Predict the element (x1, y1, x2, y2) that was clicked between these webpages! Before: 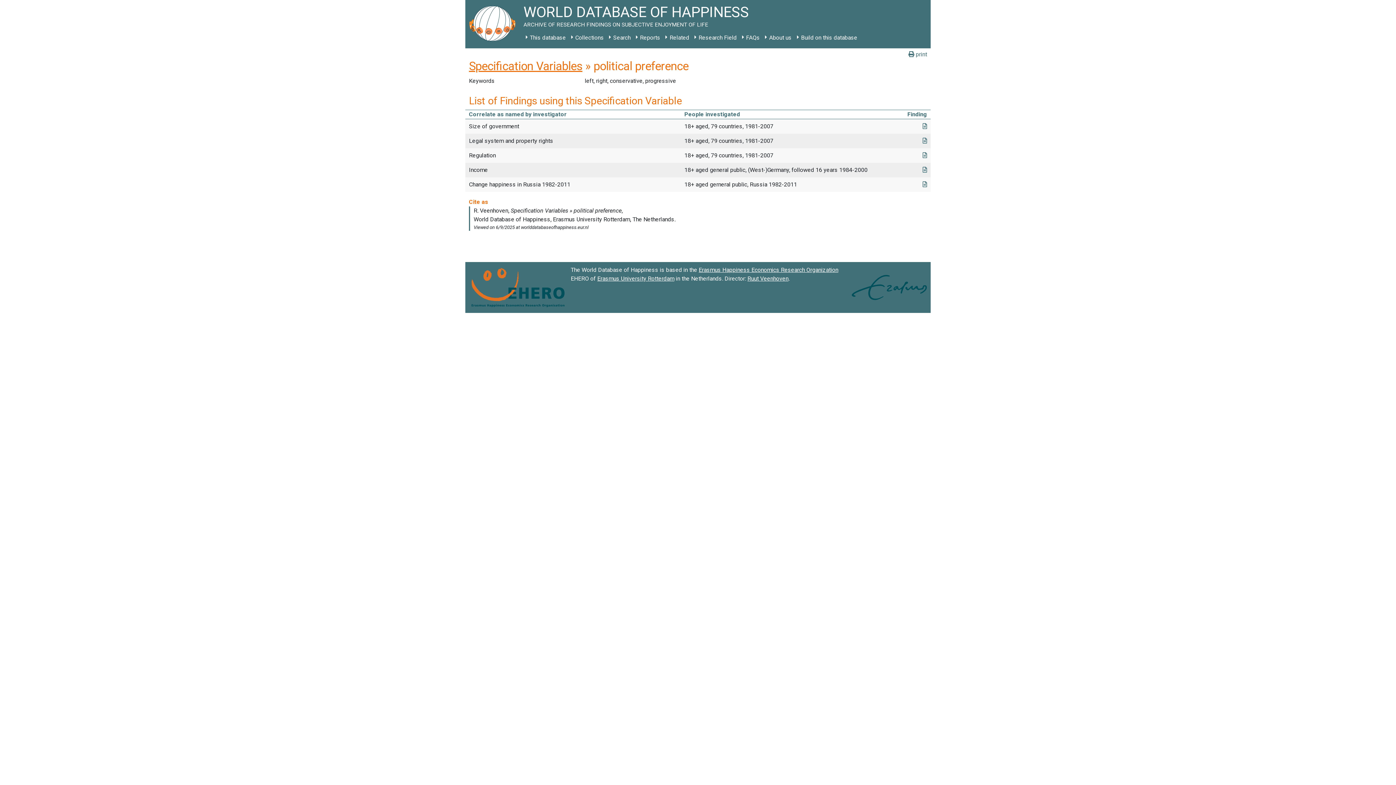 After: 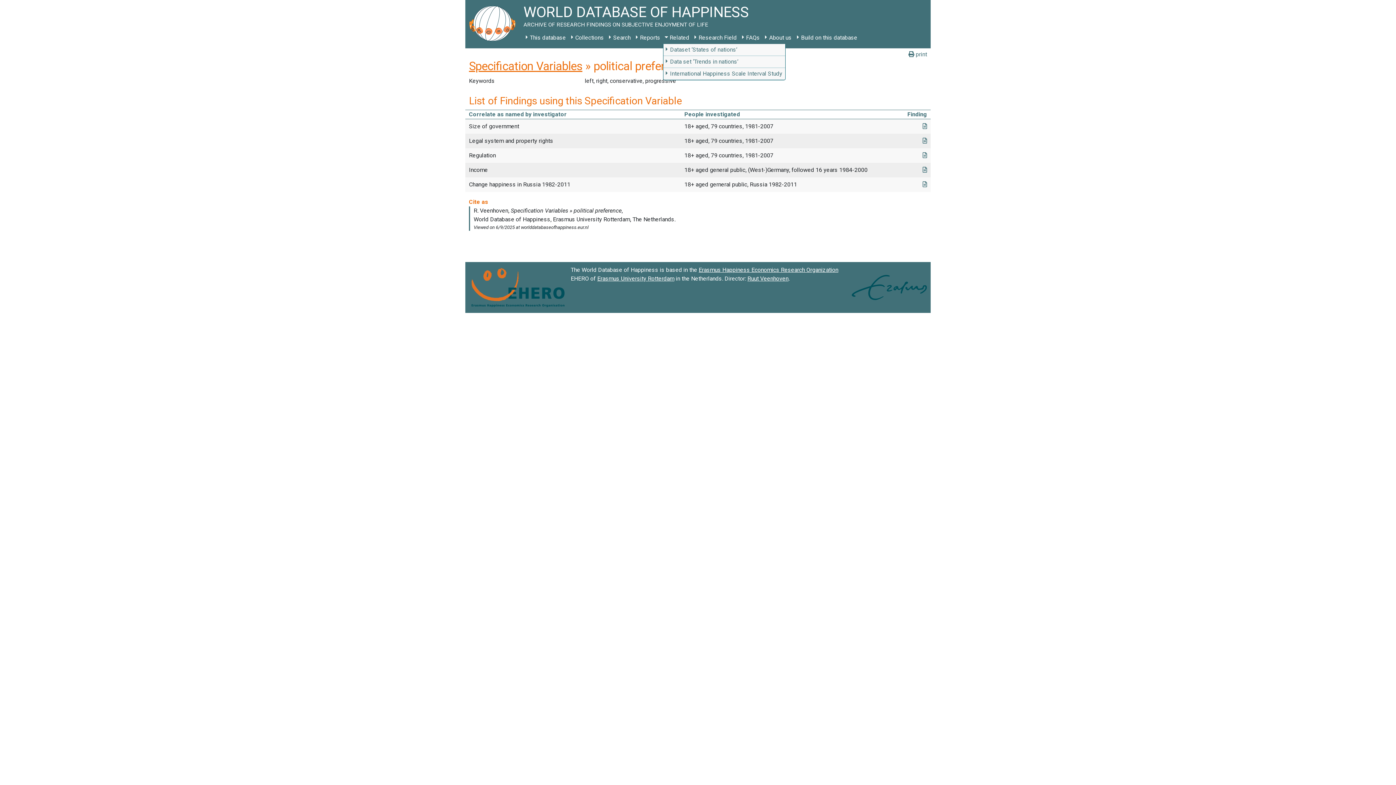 Action: label: Related bbox: (663, 31, 692, 44)